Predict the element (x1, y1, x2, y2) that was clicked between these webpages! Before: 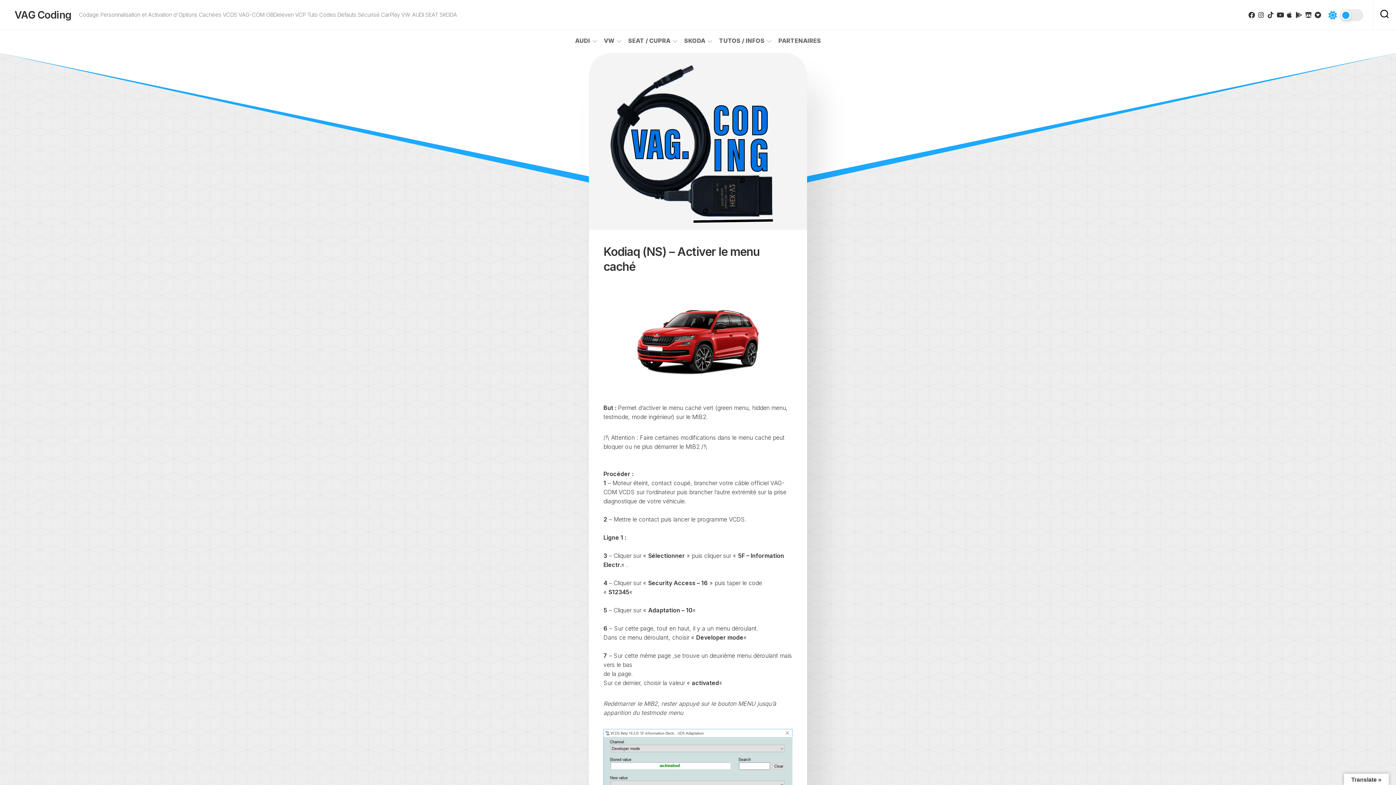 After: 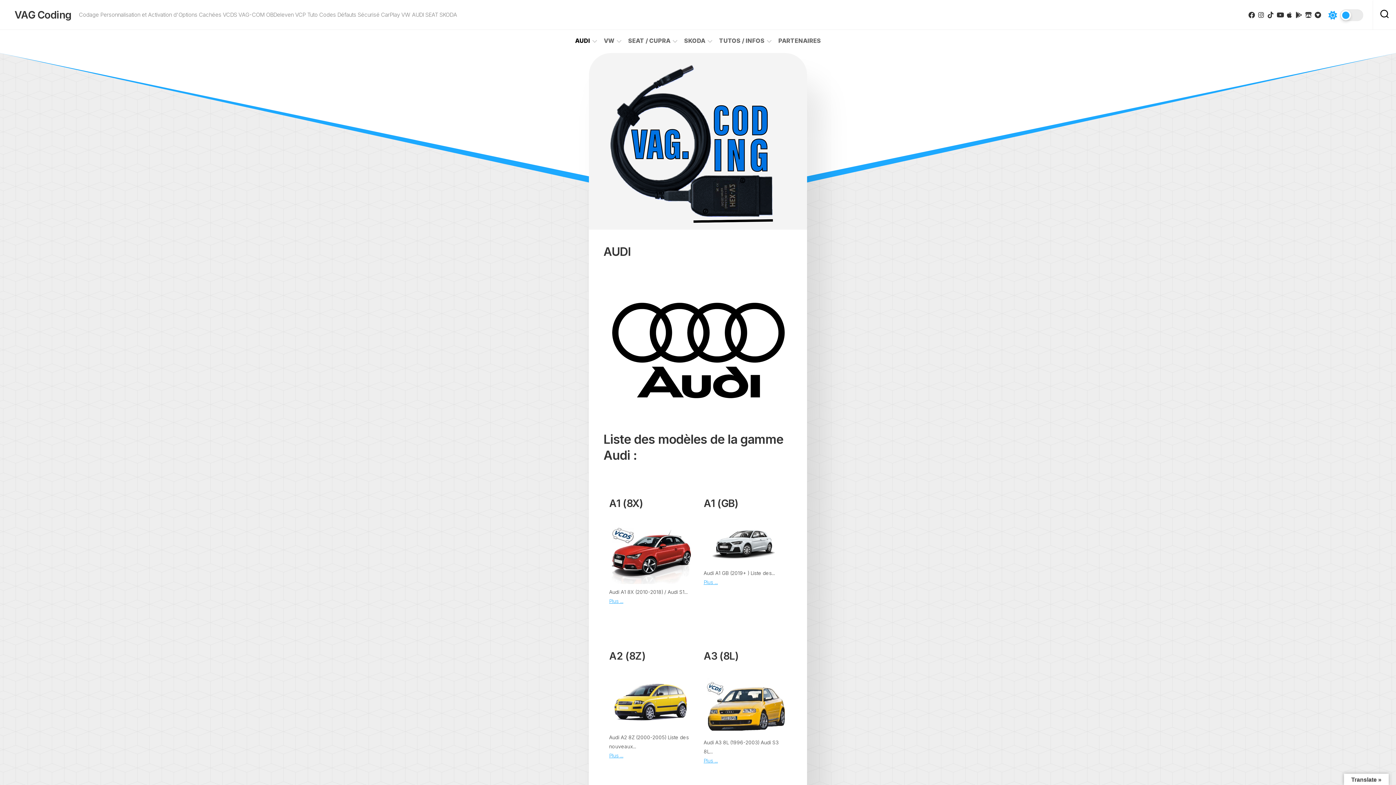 Action: label: AUDI bbox: (575, 37, 590, 44)